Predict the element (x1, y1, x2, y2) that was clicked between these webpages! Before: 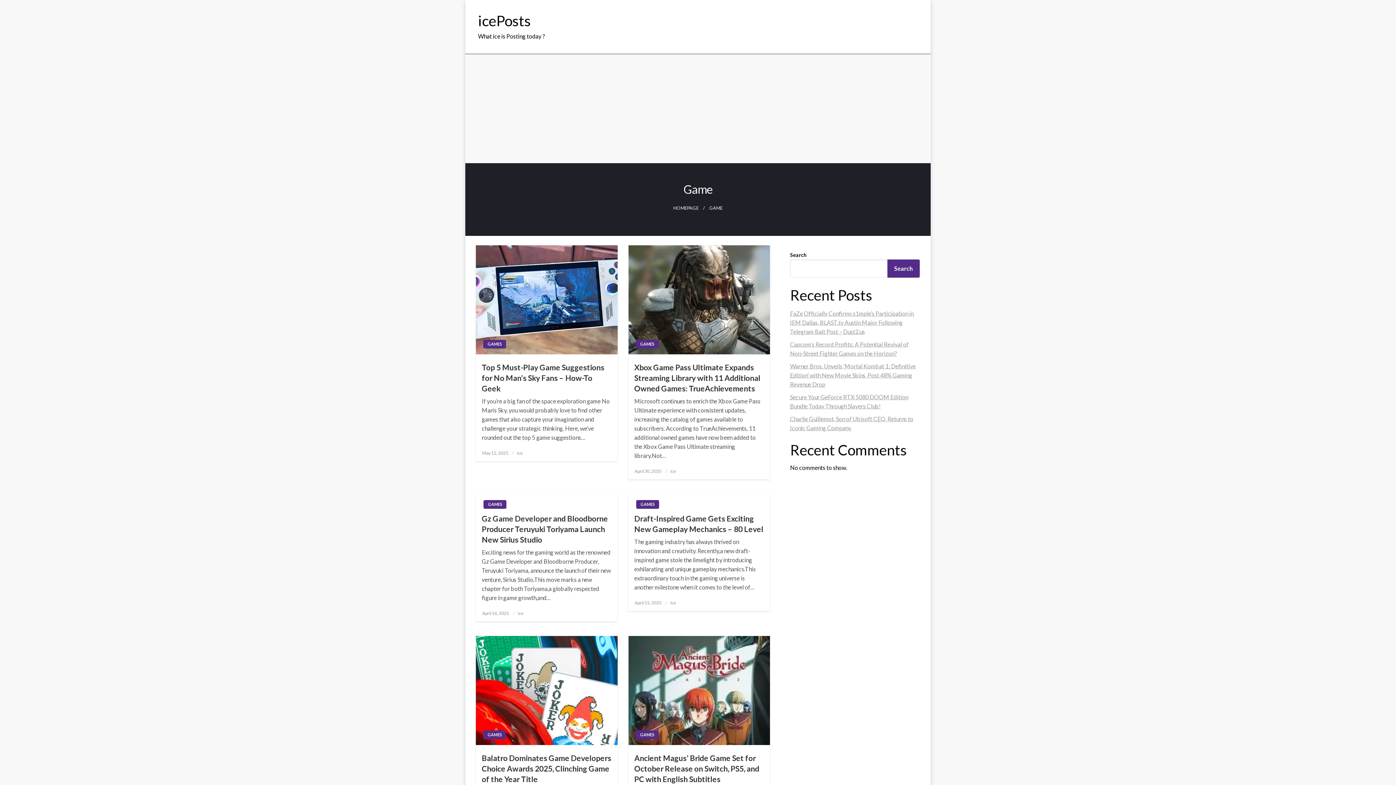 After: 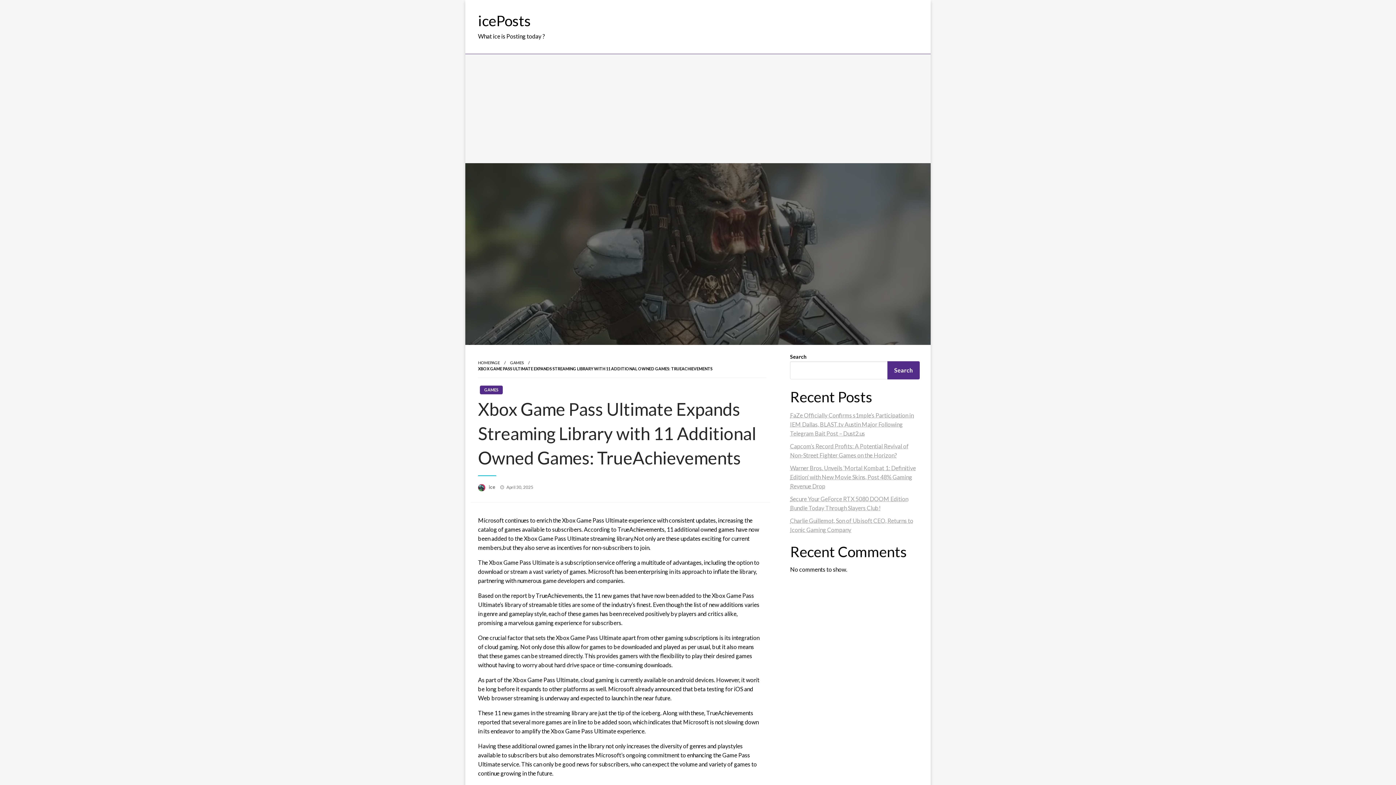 Action: bbox: (634, 362, 764, 393) label: Xbox Game Pass Ultimate Expands Streaming Library with 11 Additional Owned Games: TrueAchievements